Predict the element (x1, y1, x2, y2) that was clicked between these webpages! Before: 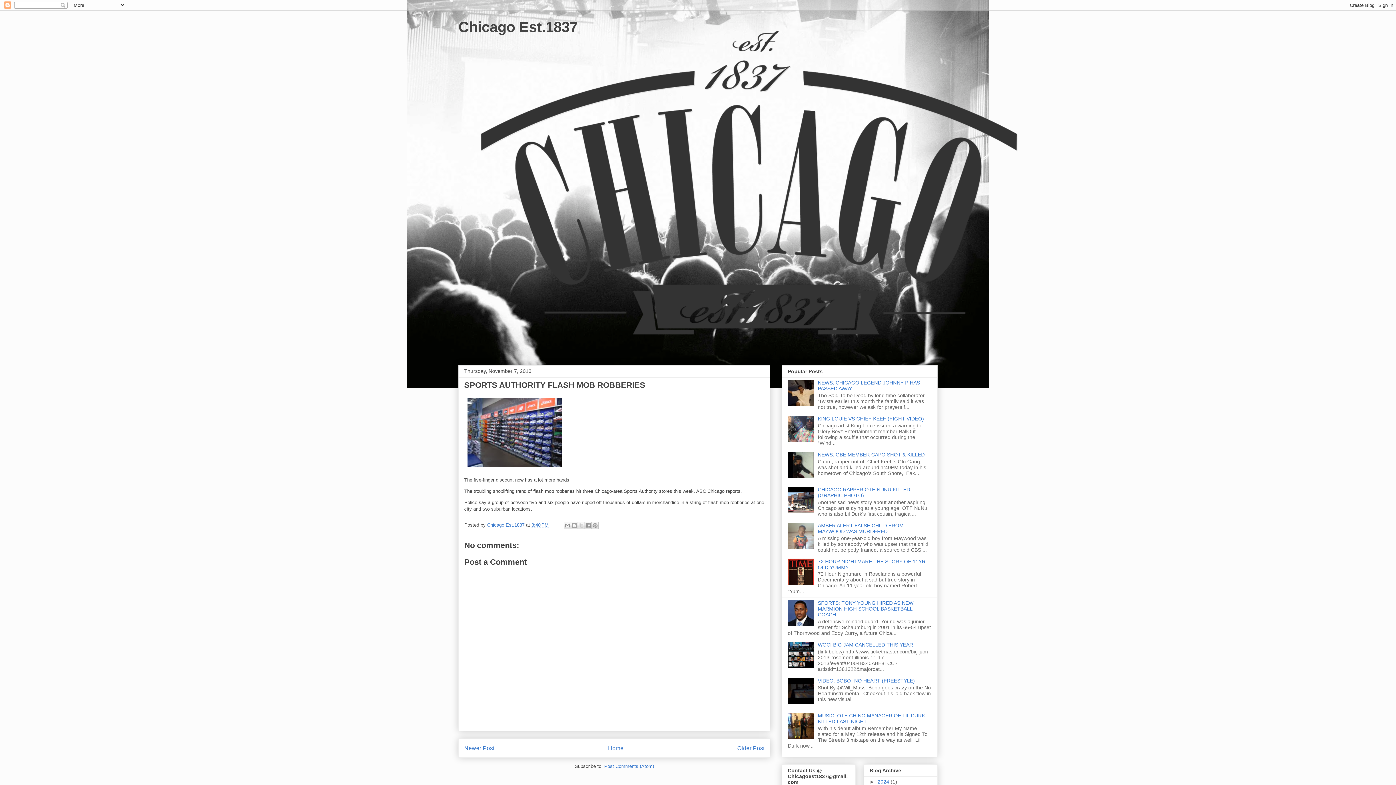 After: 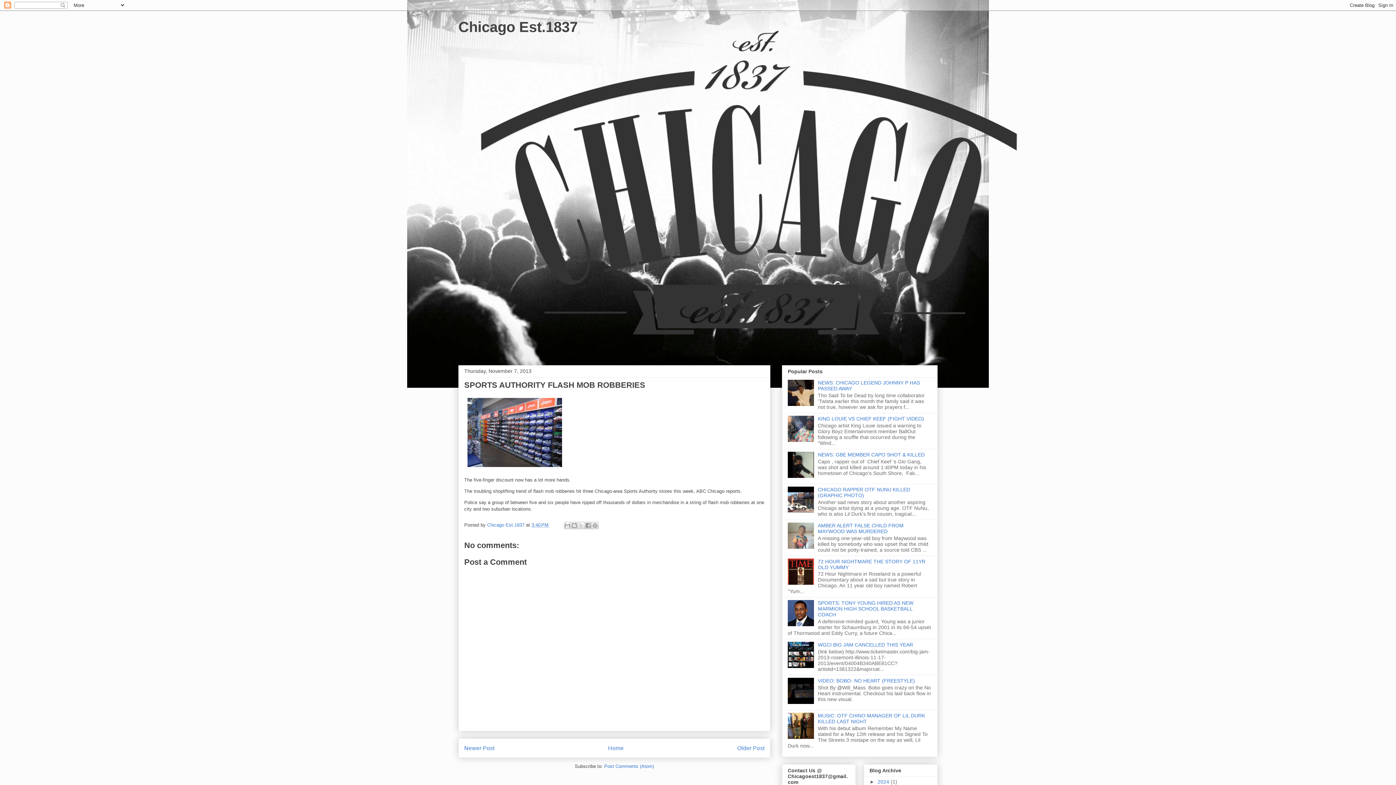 Action: bbox: (788, 580, 816, 586)